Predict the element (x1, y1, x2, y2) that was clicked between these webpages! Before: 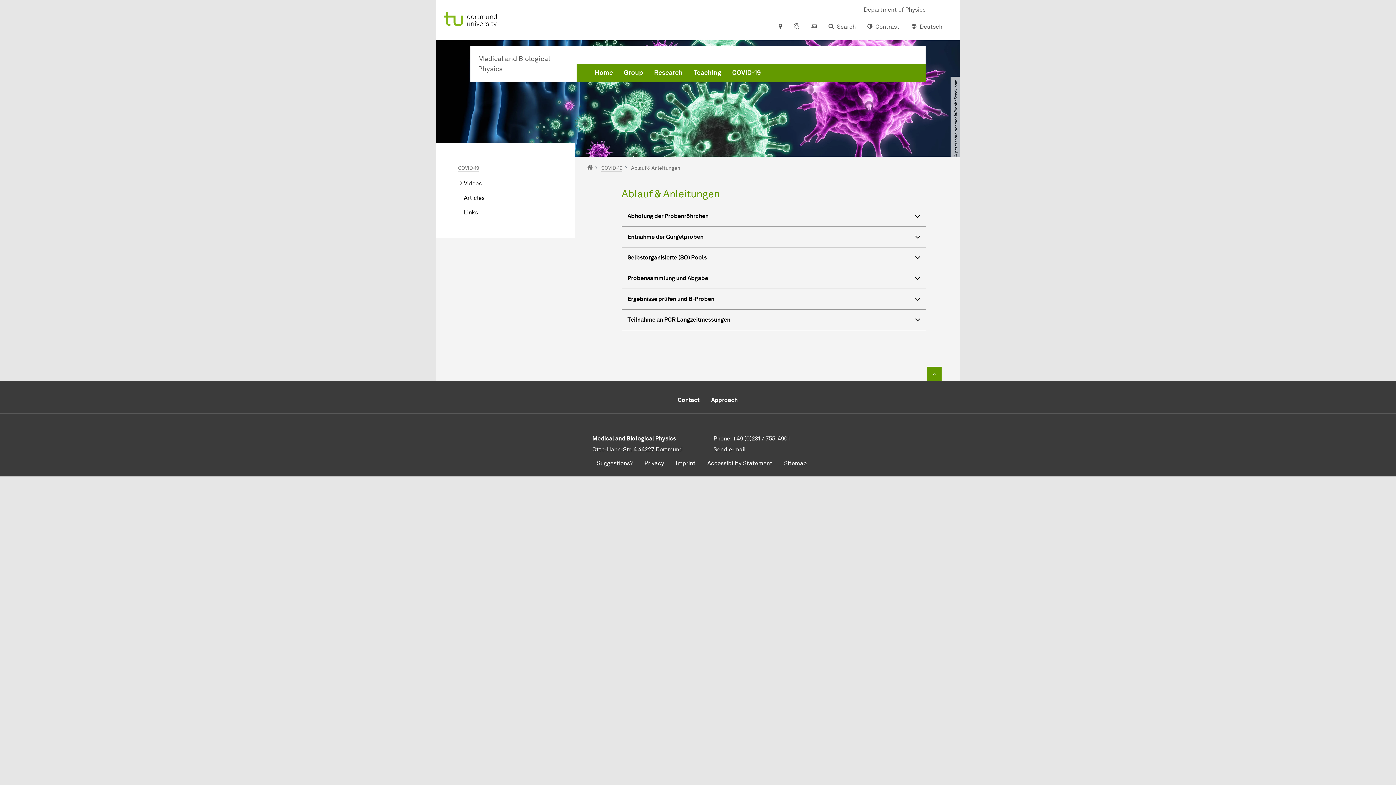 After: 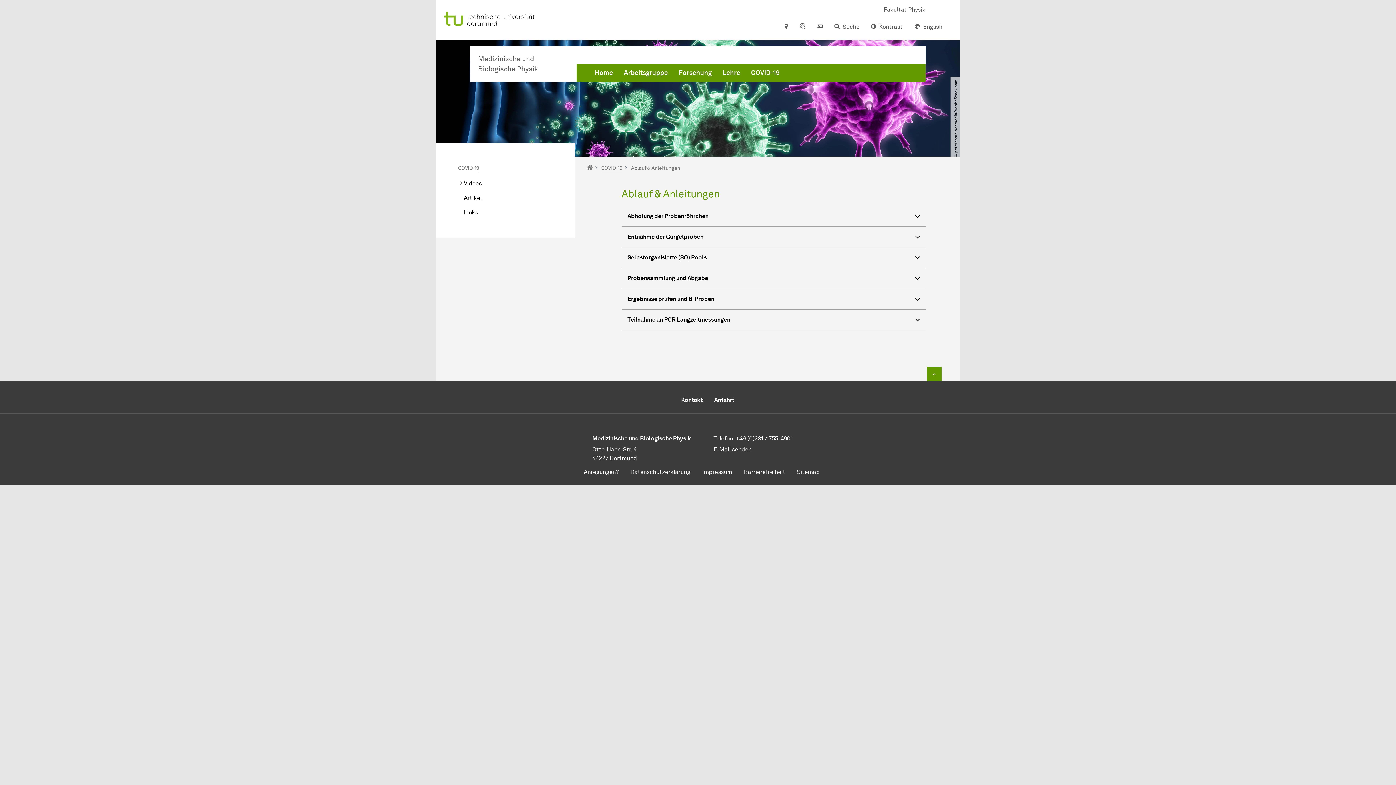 Action: bbox: (905, 13, 948, 40) label: Deutsch